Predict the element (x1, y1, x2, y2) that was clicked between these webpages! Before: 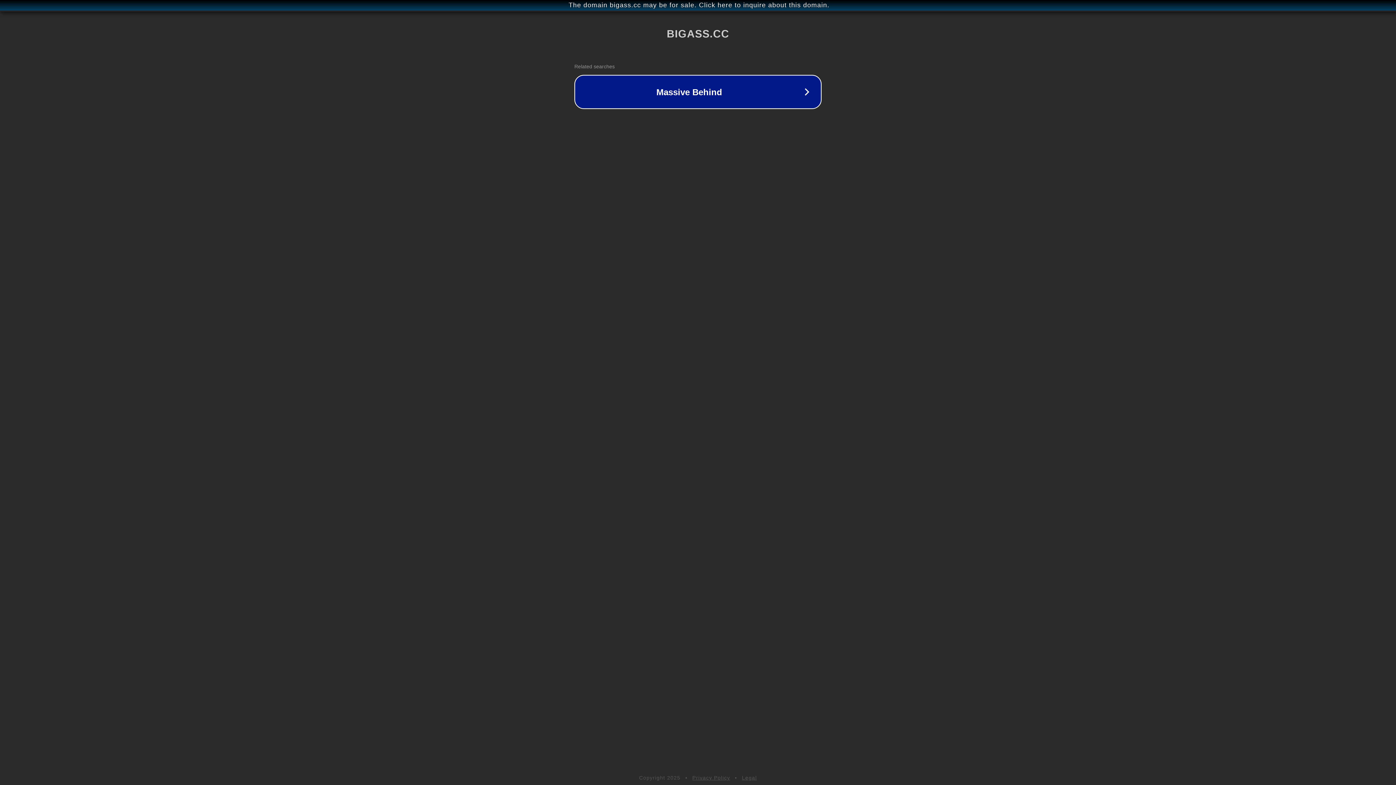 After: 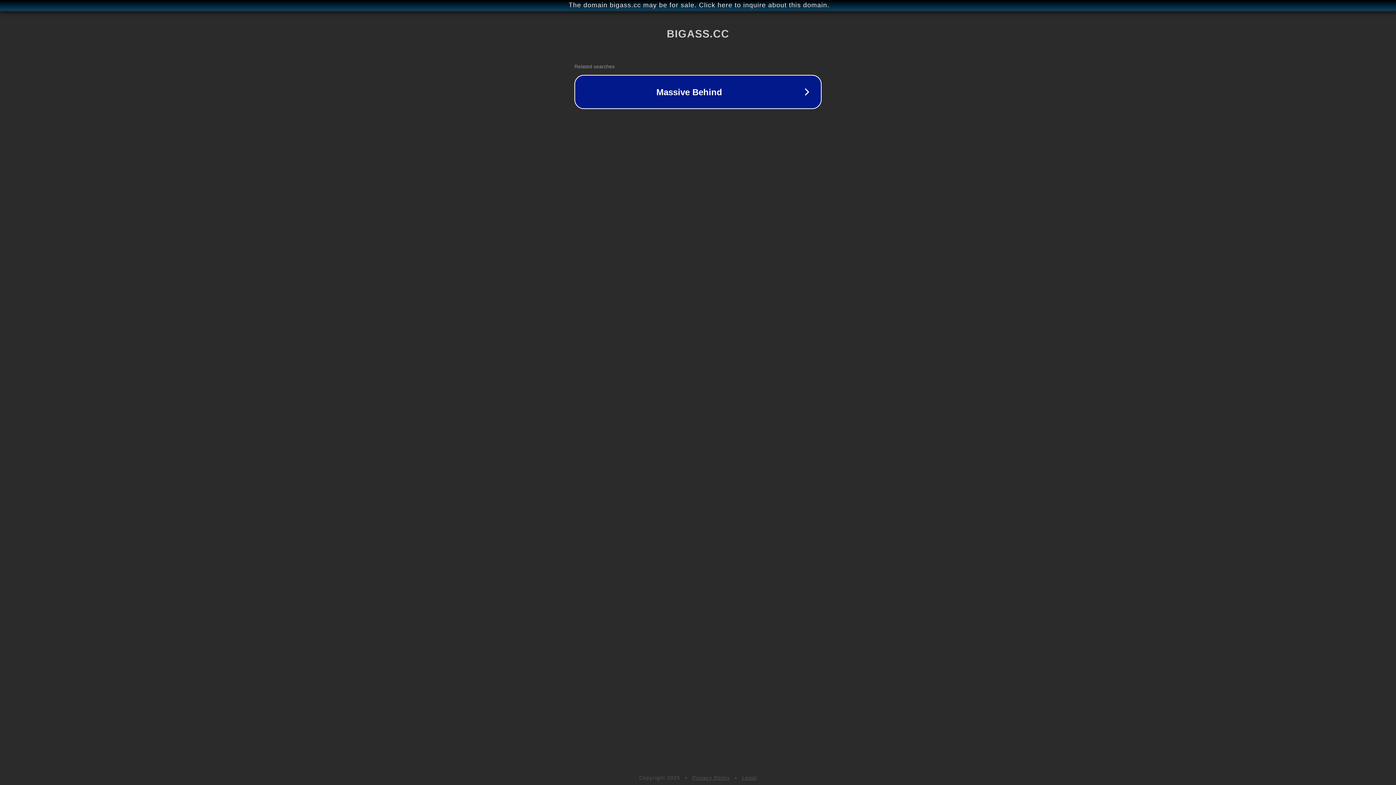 Action: bbox: (692, 775, 730, 781) label: Privacy Policy